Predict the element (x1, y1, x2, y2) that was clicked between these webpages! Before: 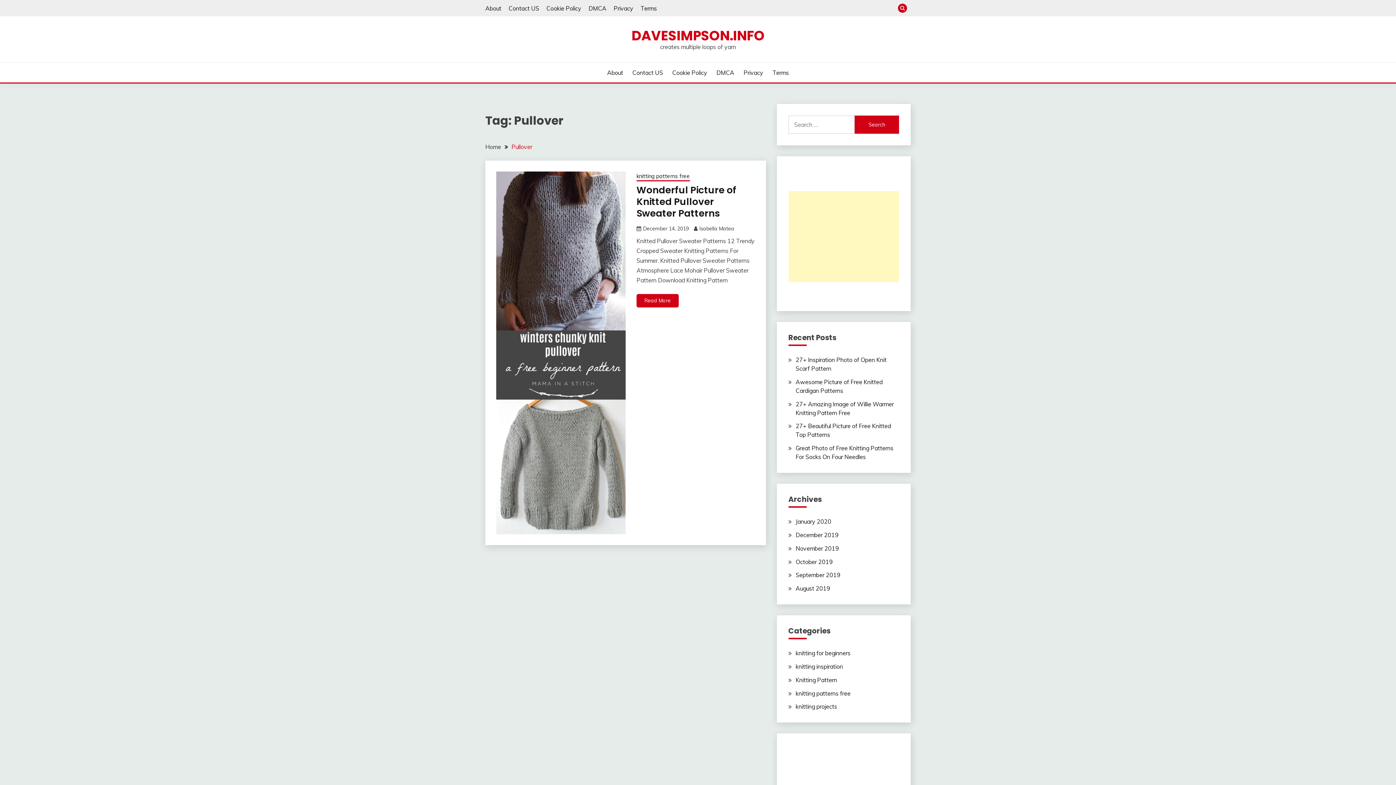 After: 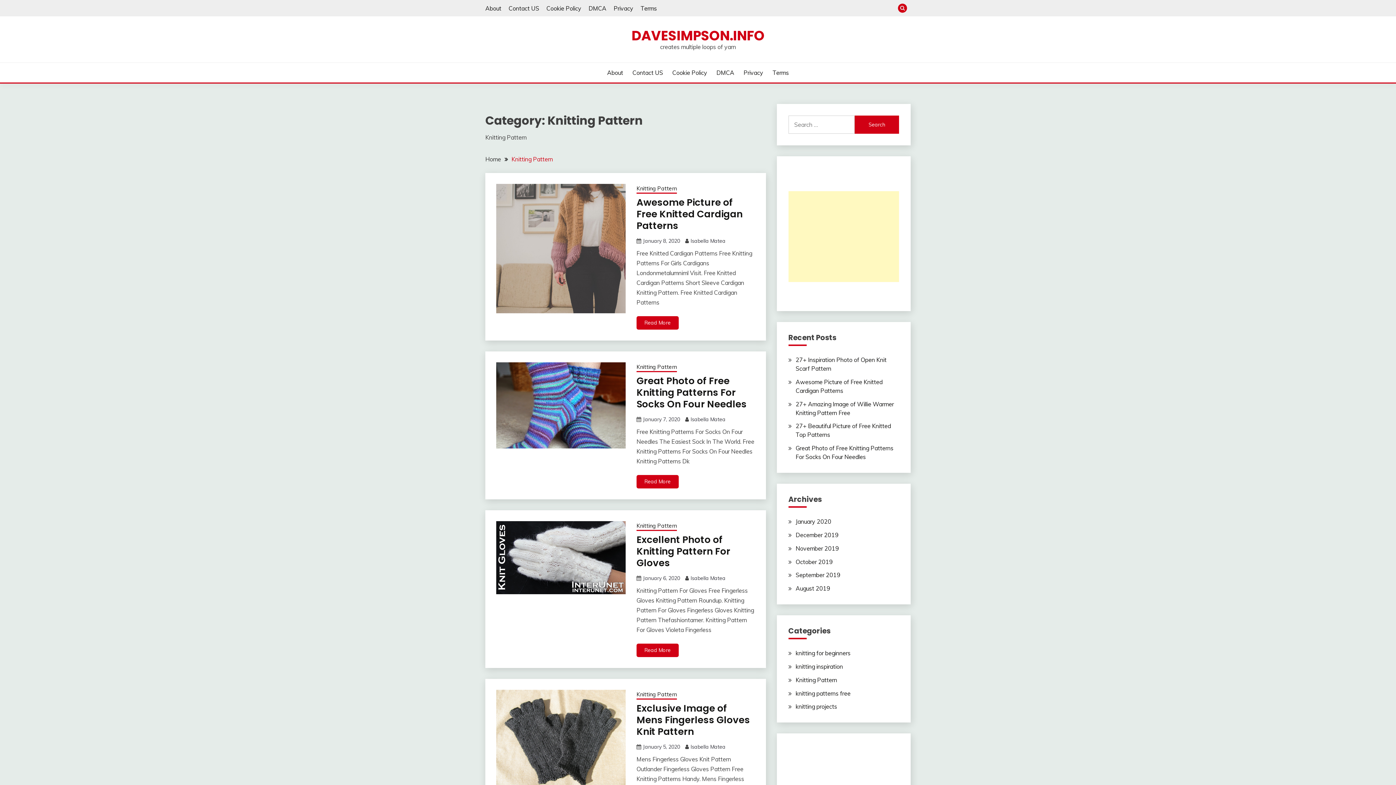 Action: label: Knitting Pattern bbox: (795, 676, 837, 683)